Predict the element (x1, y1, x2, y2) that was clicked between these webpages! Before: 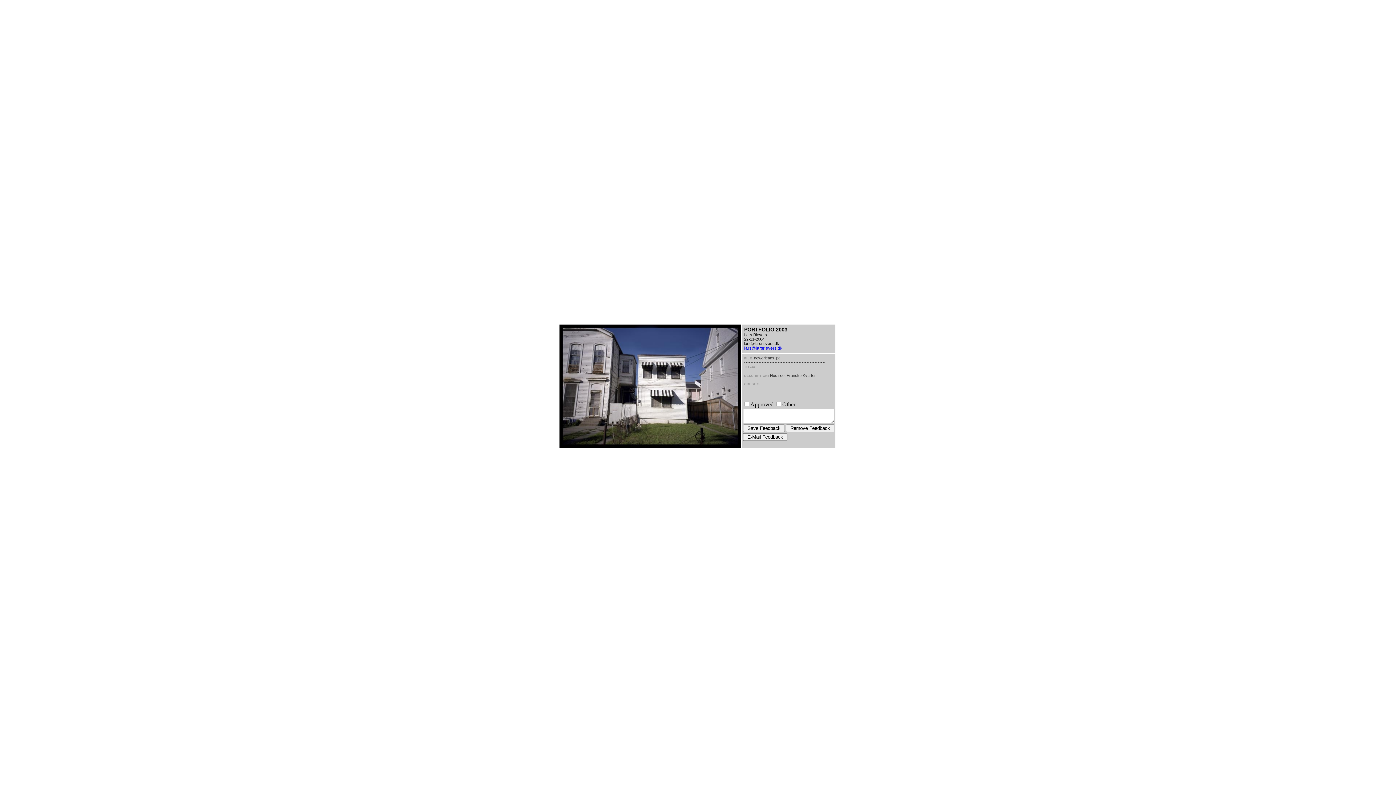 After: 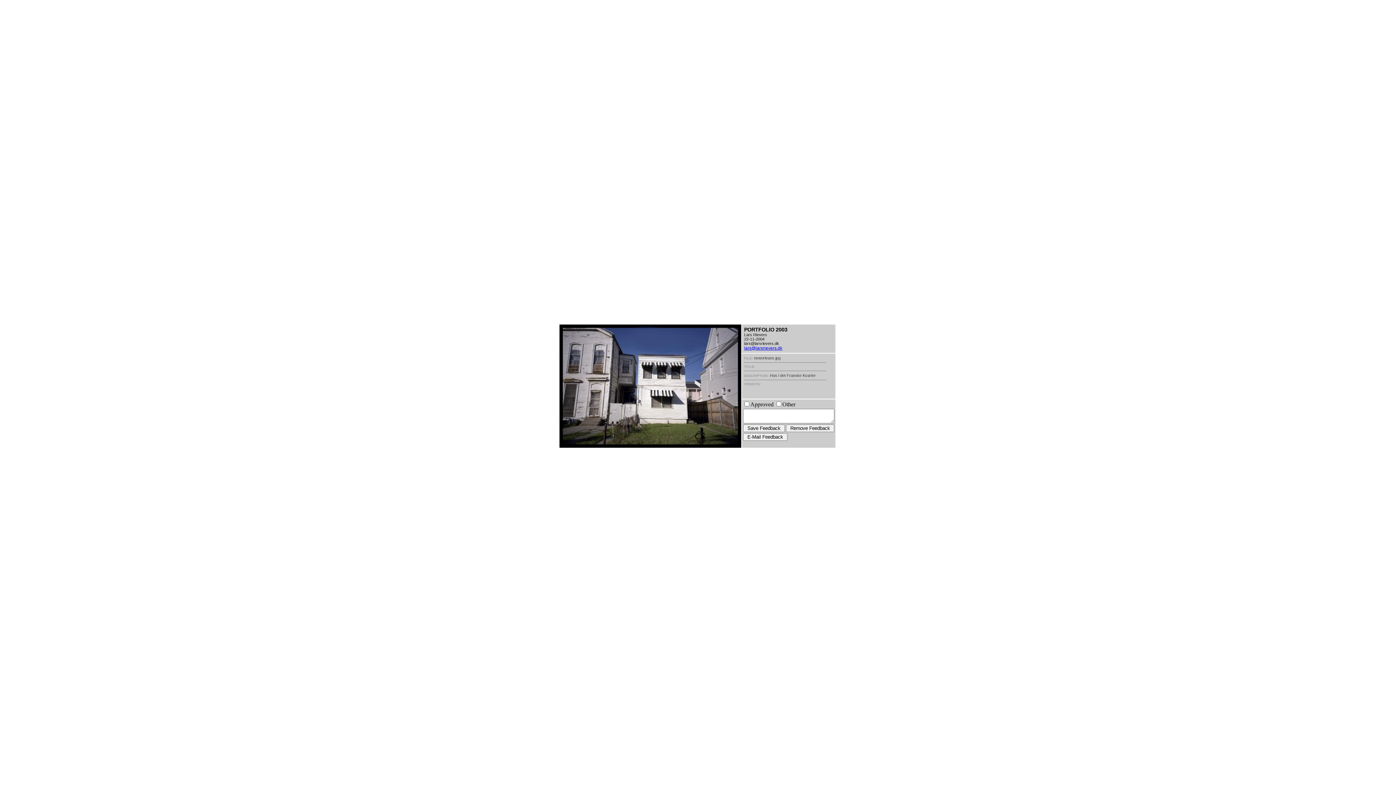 Action: bbox: (744, 345, 782, 350) label: lars@larsrievers.dk